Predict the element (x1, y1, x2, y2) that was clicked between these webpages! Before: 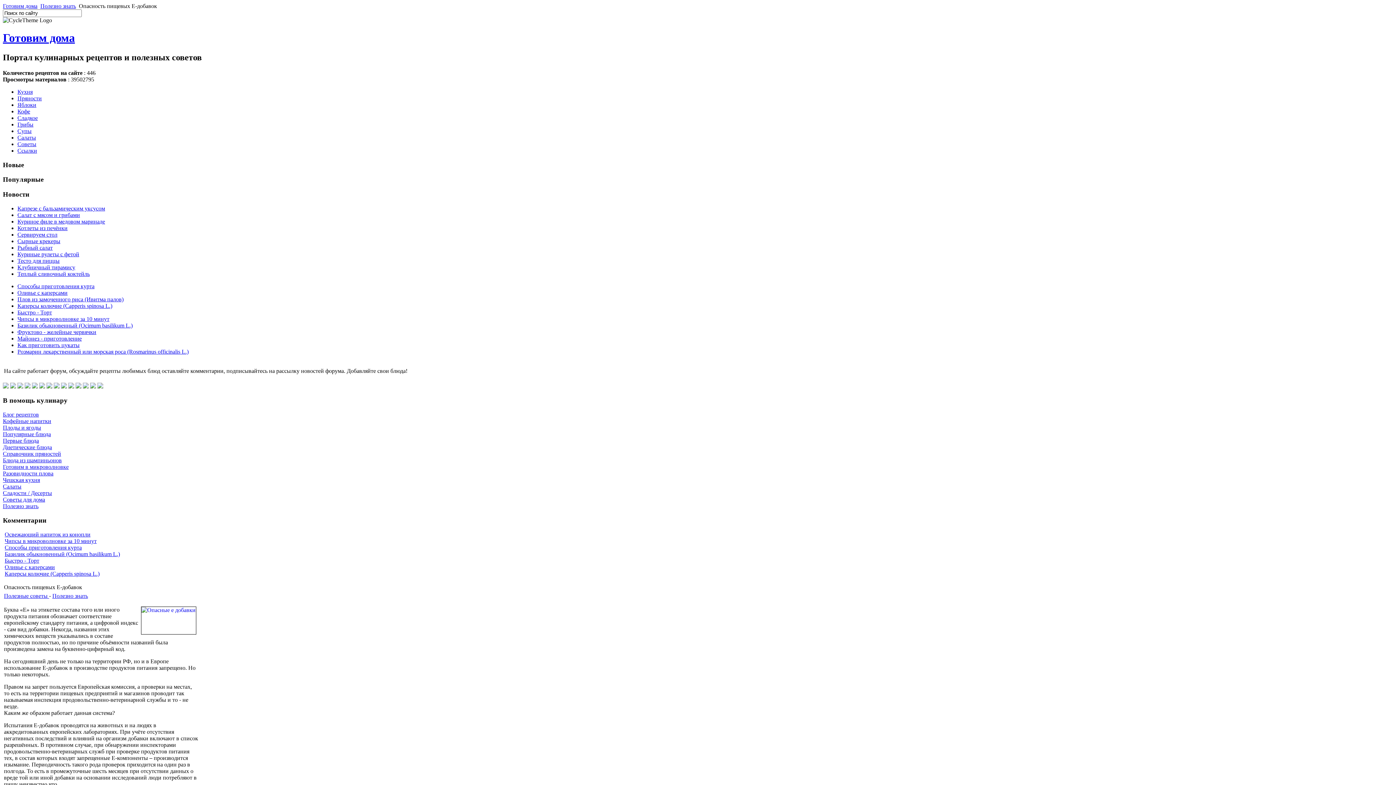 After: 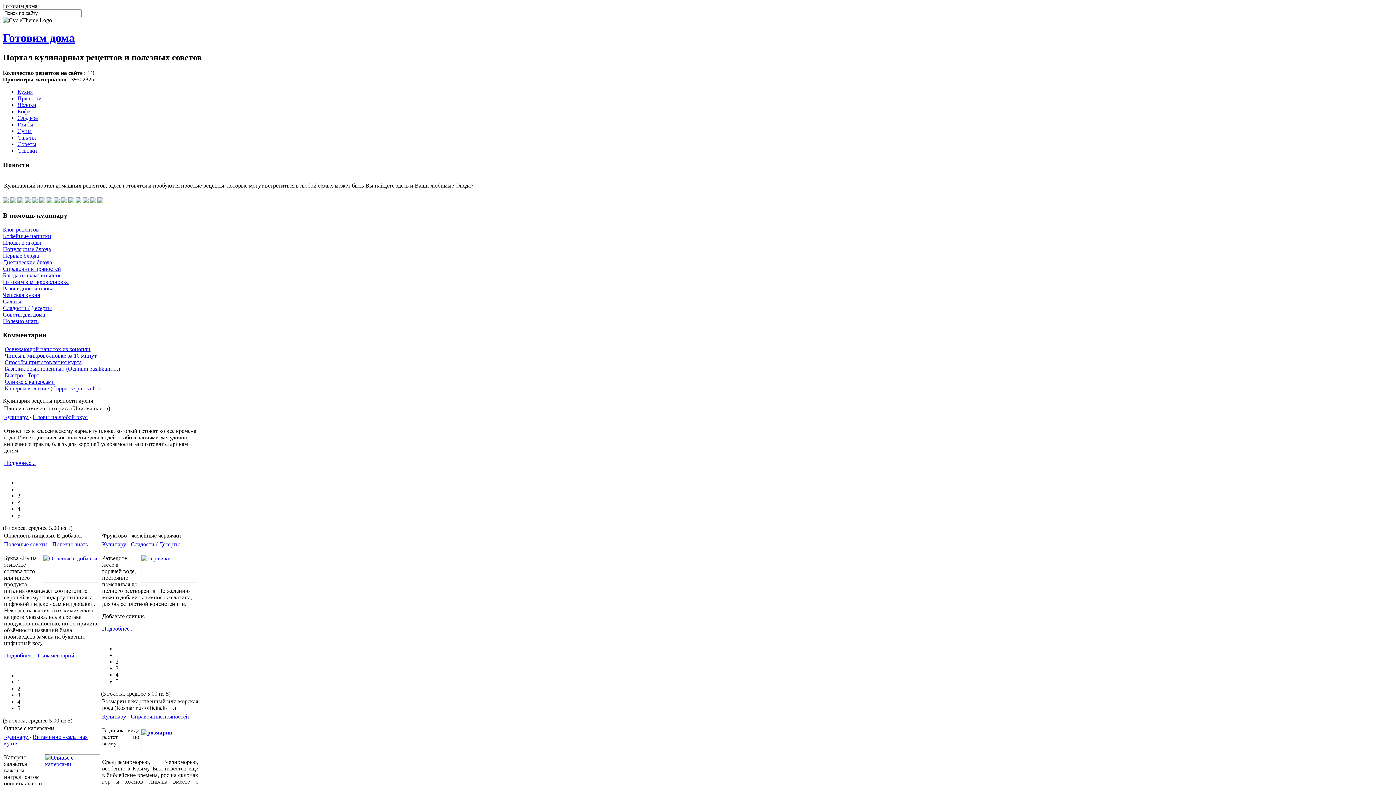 Action: label: Кофейные напитки bbox: (2, 418, 51, 424)